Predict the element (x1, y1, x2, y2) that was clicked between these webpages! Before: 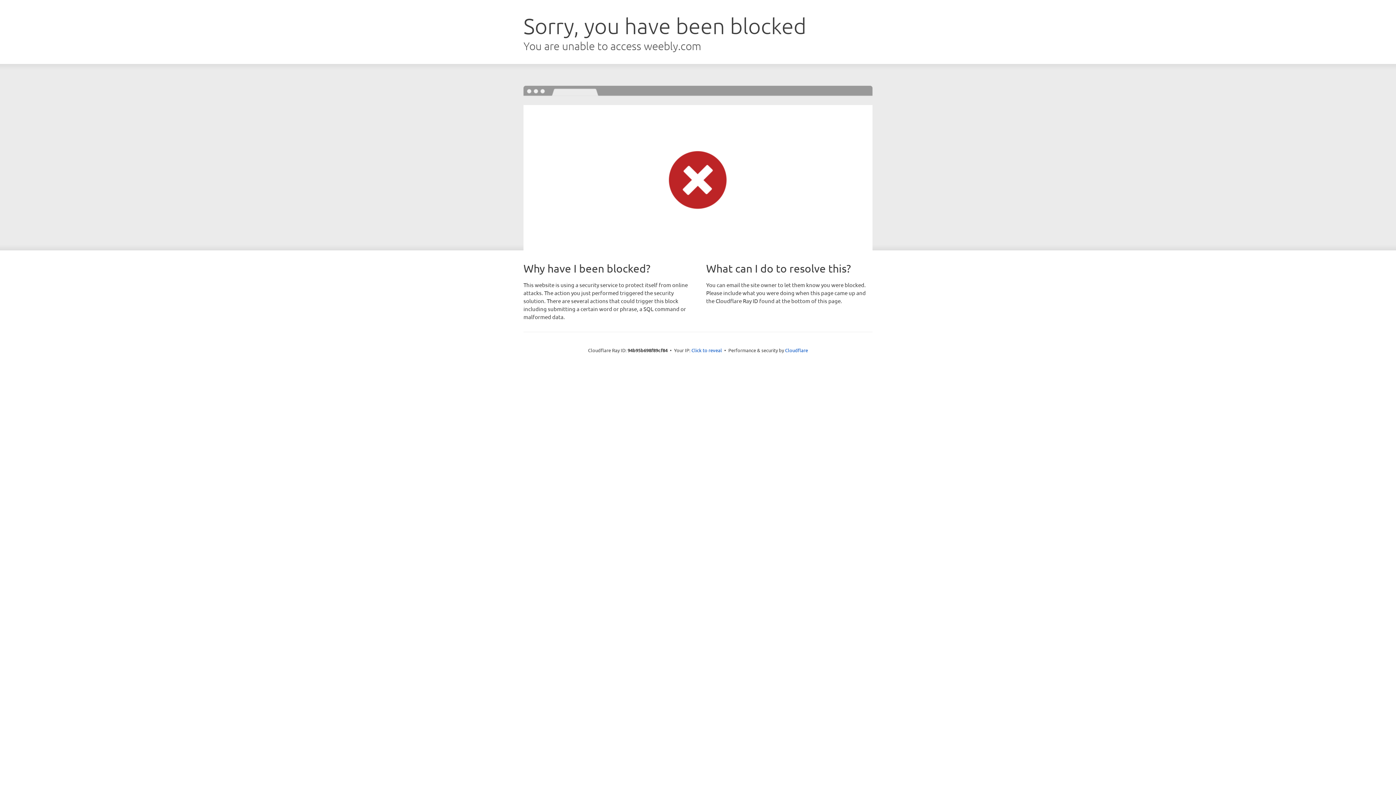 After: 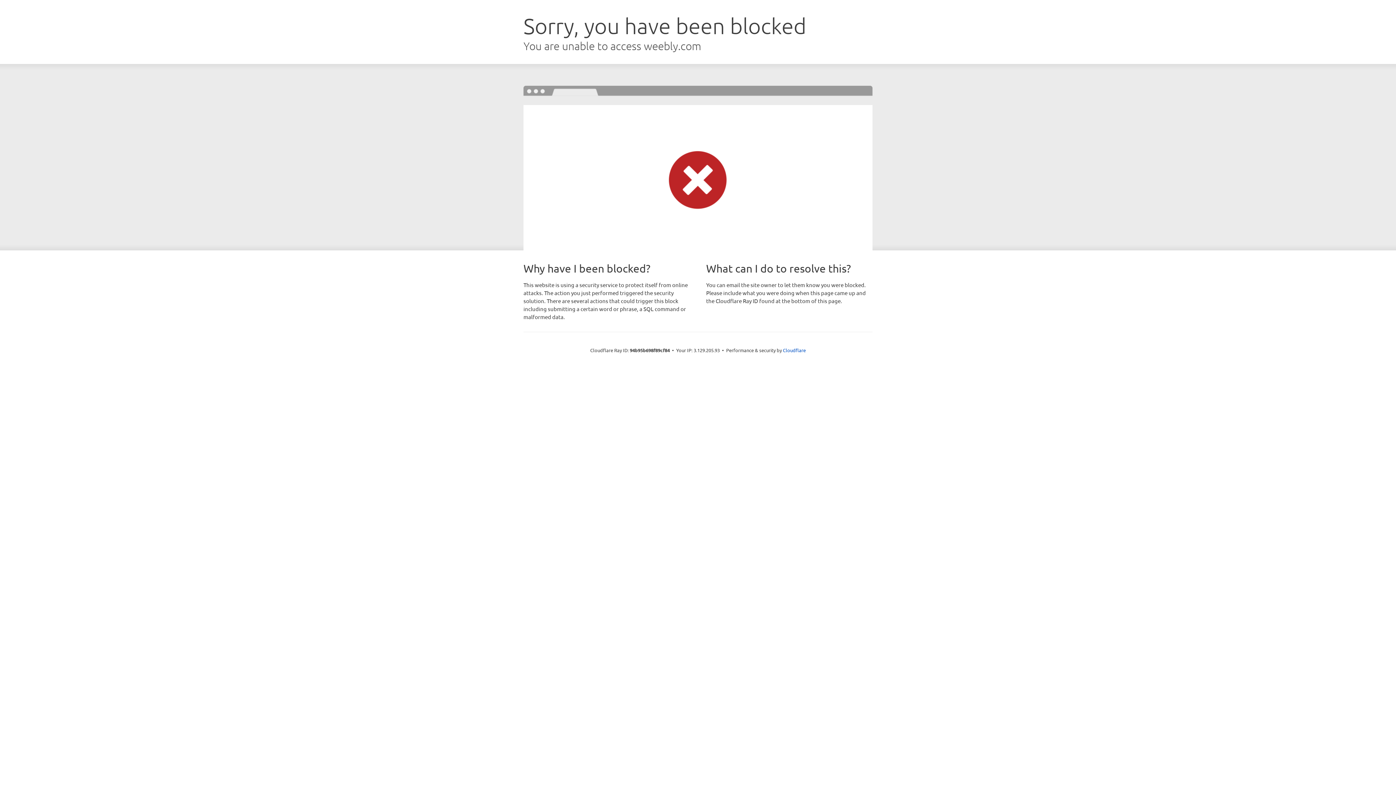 Action: bbox: (691, 346, 722, 353) label: Click to reveal